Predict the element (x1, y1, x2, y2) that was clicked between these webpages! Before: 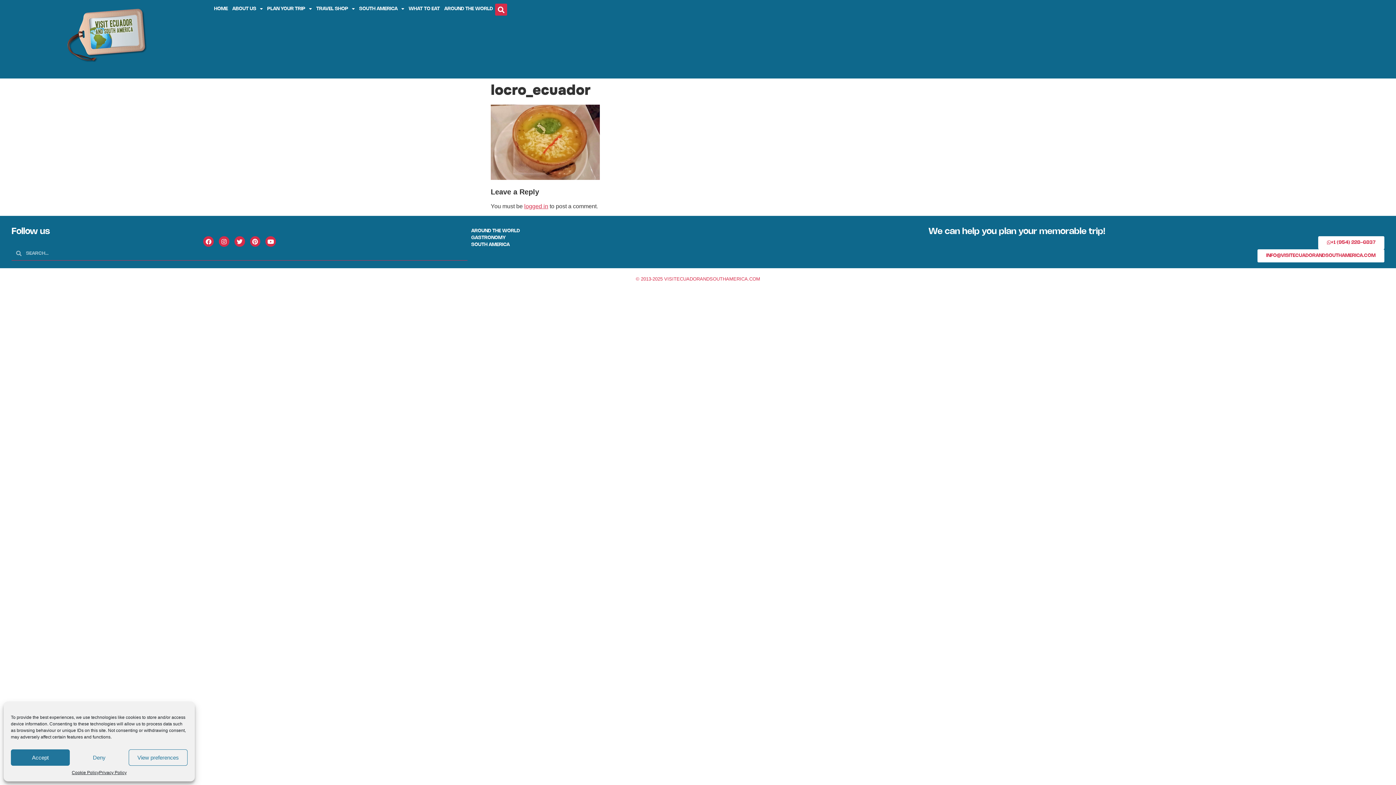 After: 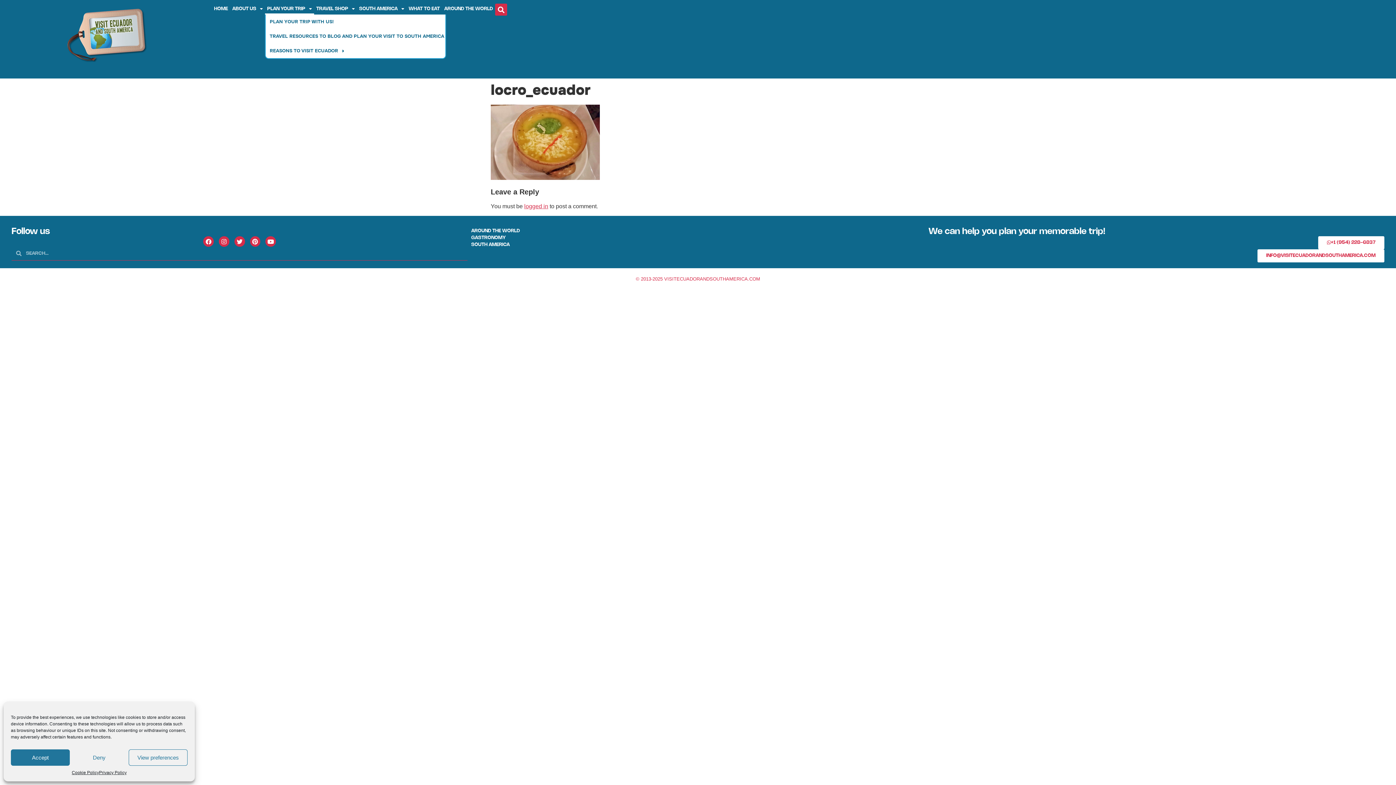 Action: bbox: (265, 3, 314, 14) label: PLAN YOUR TRIP